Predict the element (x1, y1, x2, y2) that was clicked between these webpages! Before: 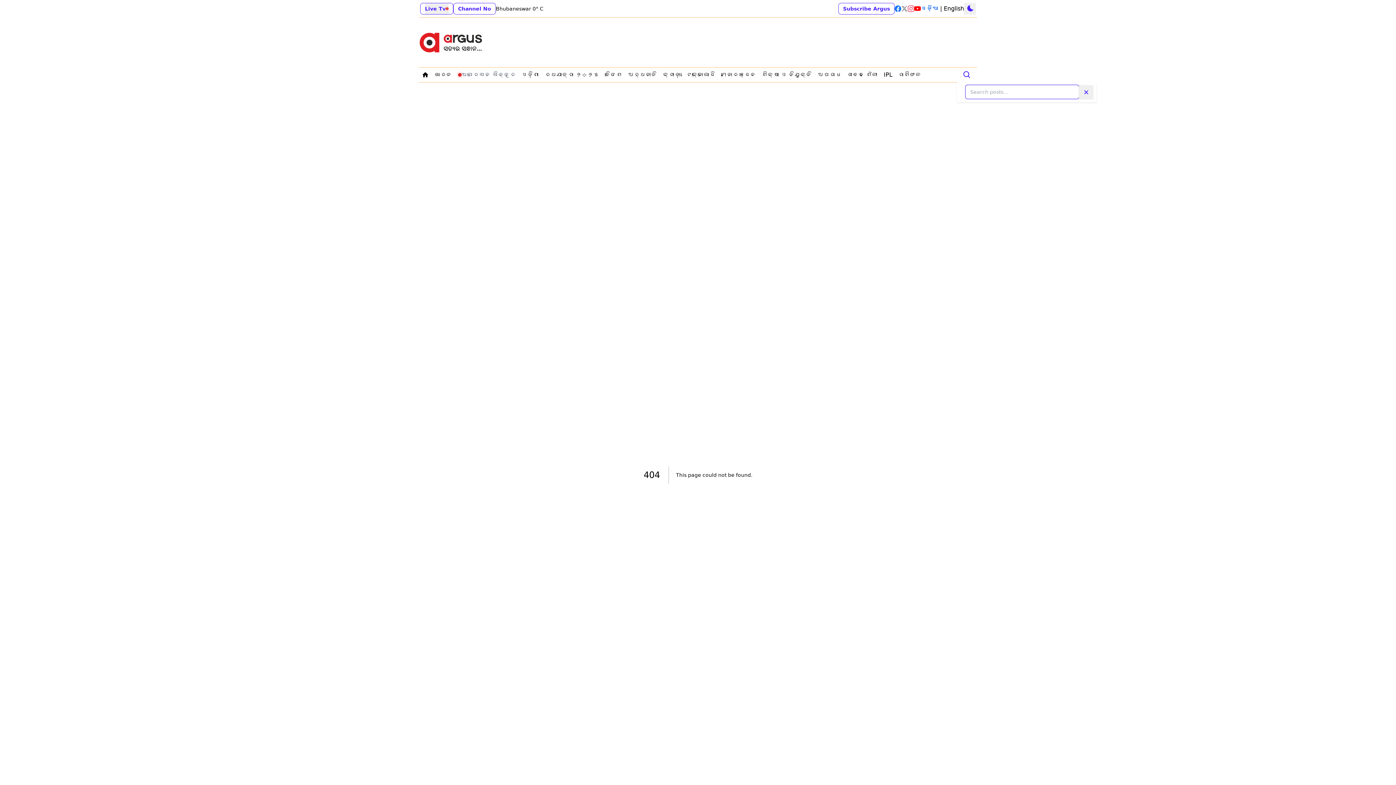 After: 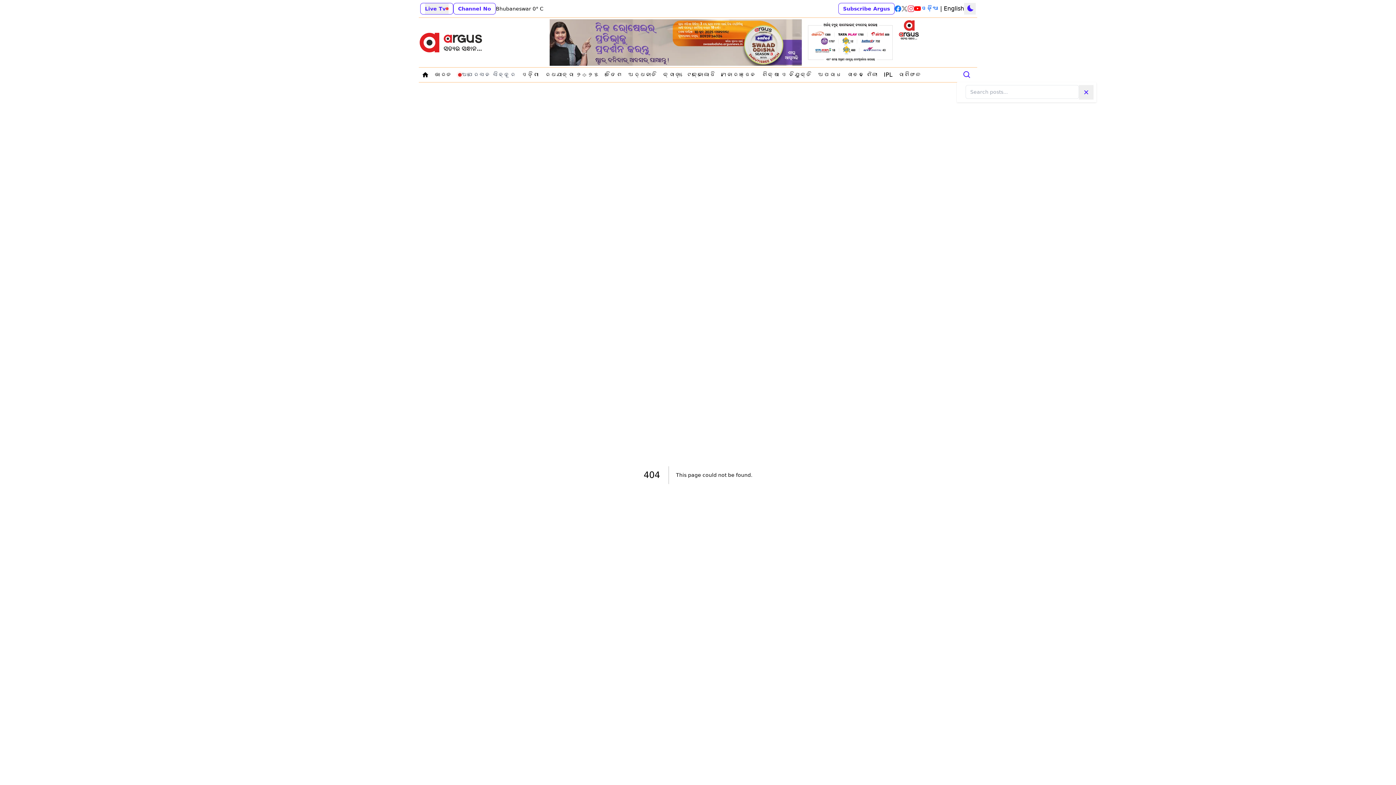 Action: bbox: (914, 5, 921, 12)